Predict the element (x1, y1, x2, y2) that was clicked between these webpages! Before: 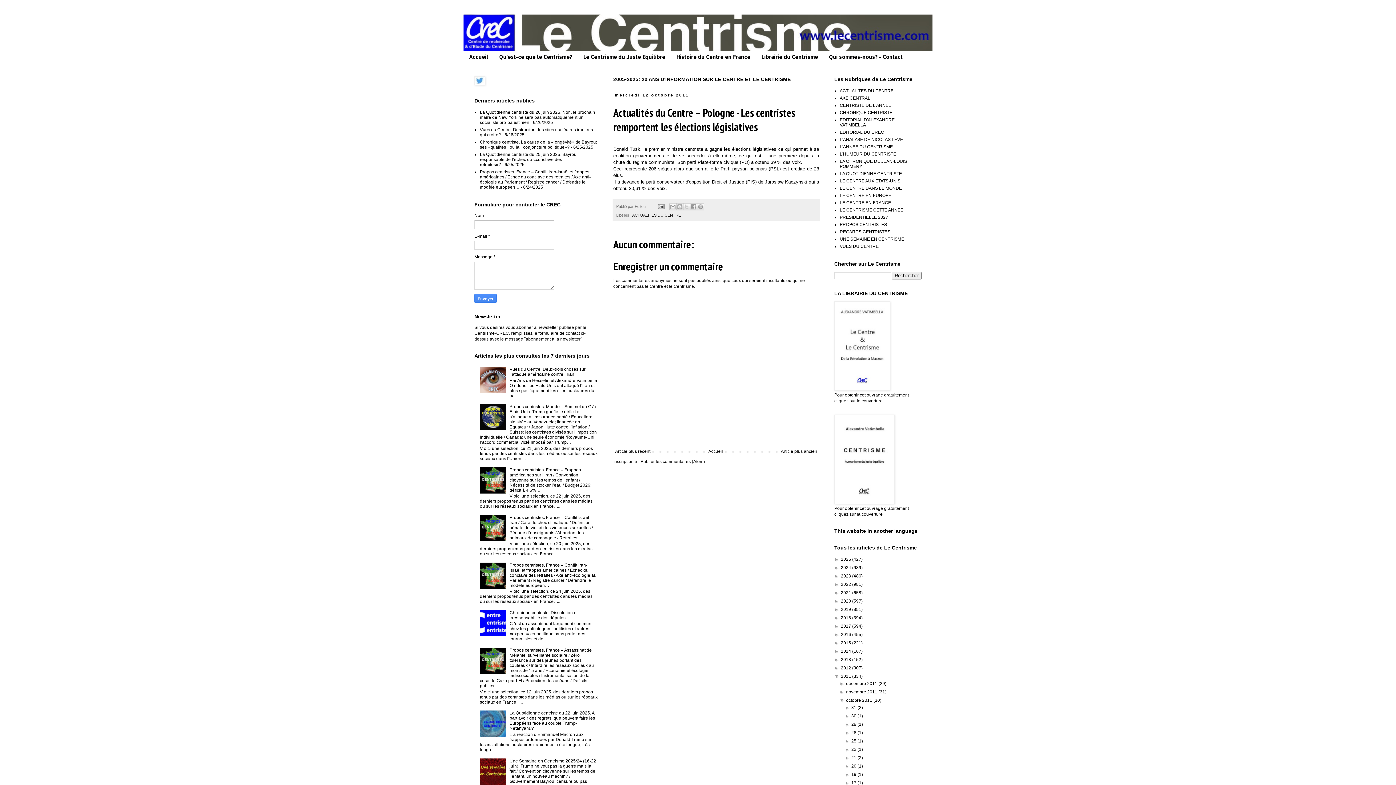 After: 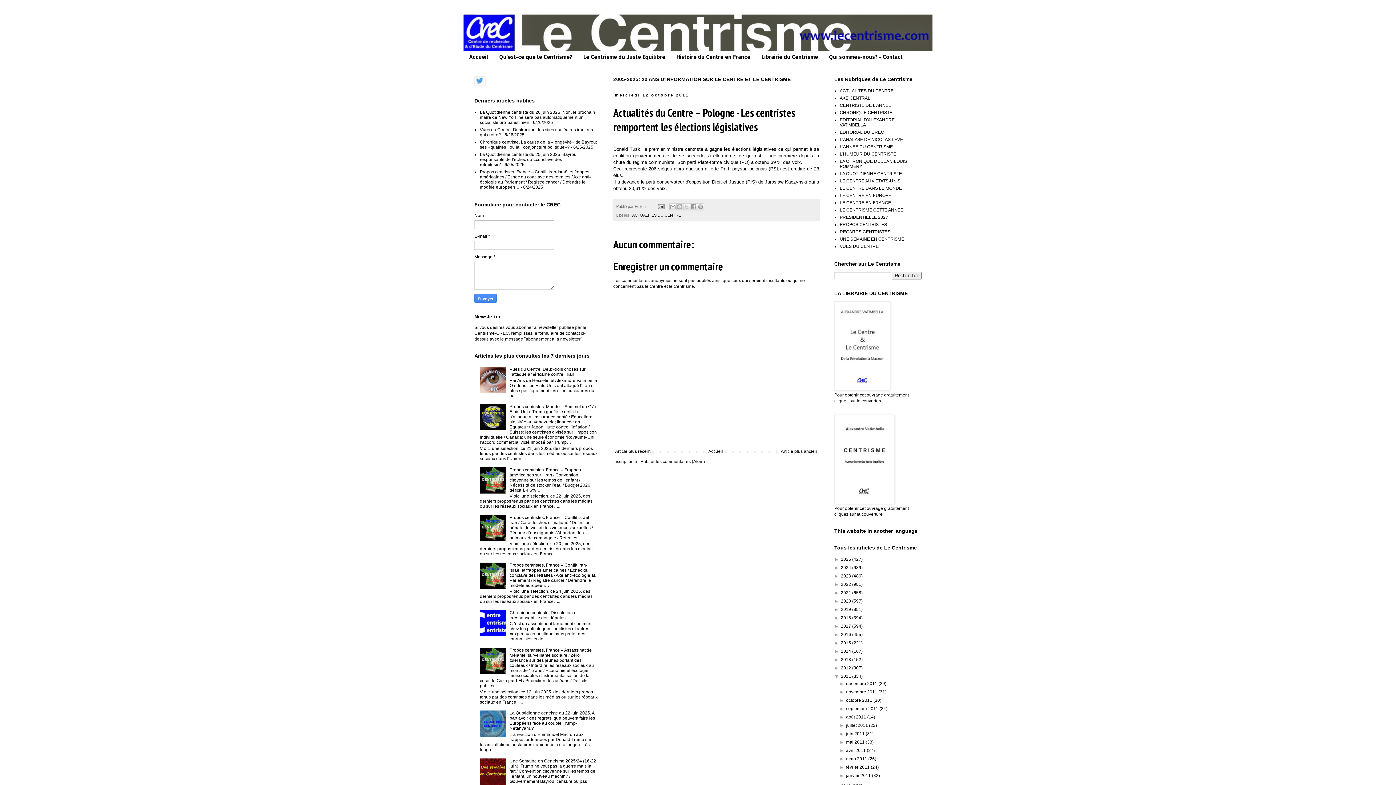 Action: label: ▼   bbox: (839, 698, 846, 703)